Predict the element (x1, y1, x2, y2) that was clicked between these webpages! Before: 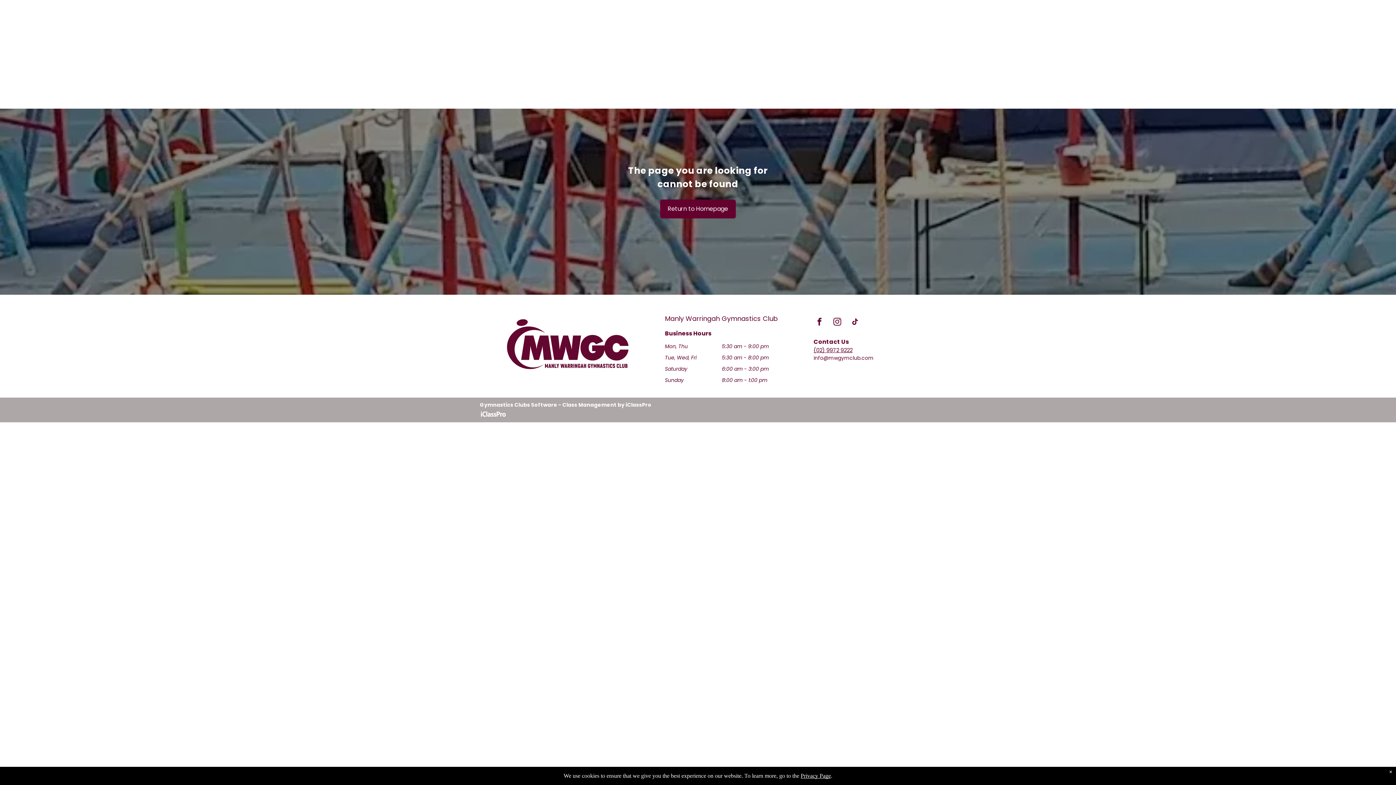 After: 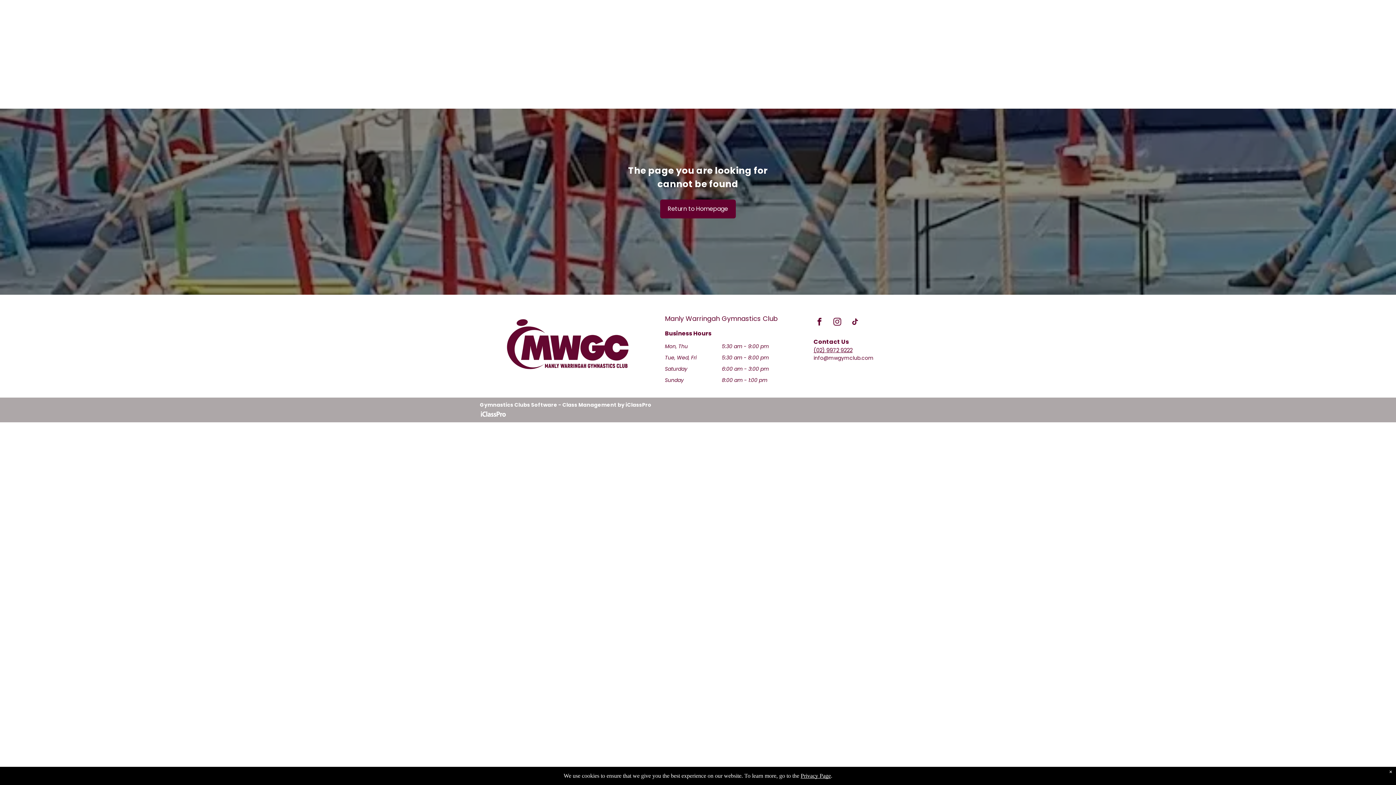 Action: label: info@mwgymclub.com bbox: (813, 354, 873, 361)